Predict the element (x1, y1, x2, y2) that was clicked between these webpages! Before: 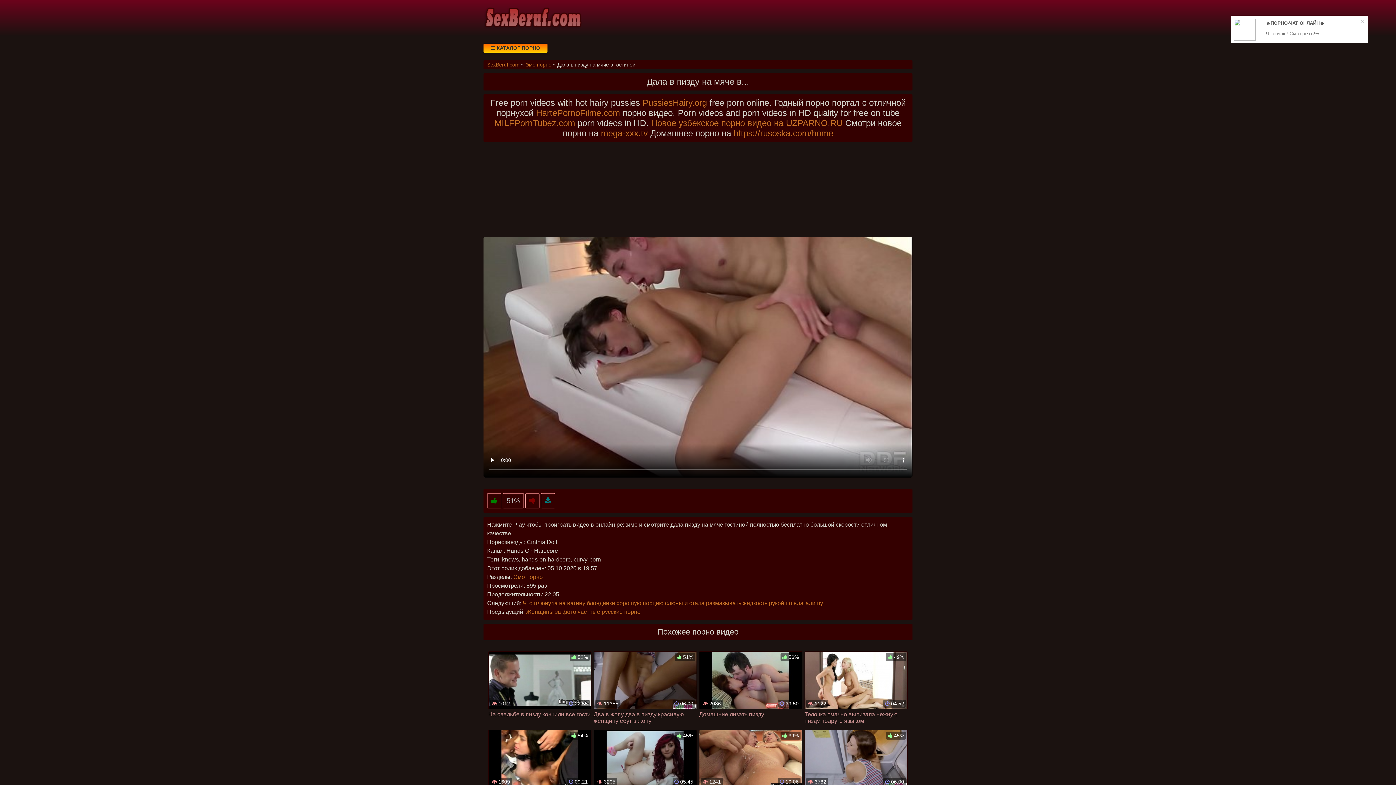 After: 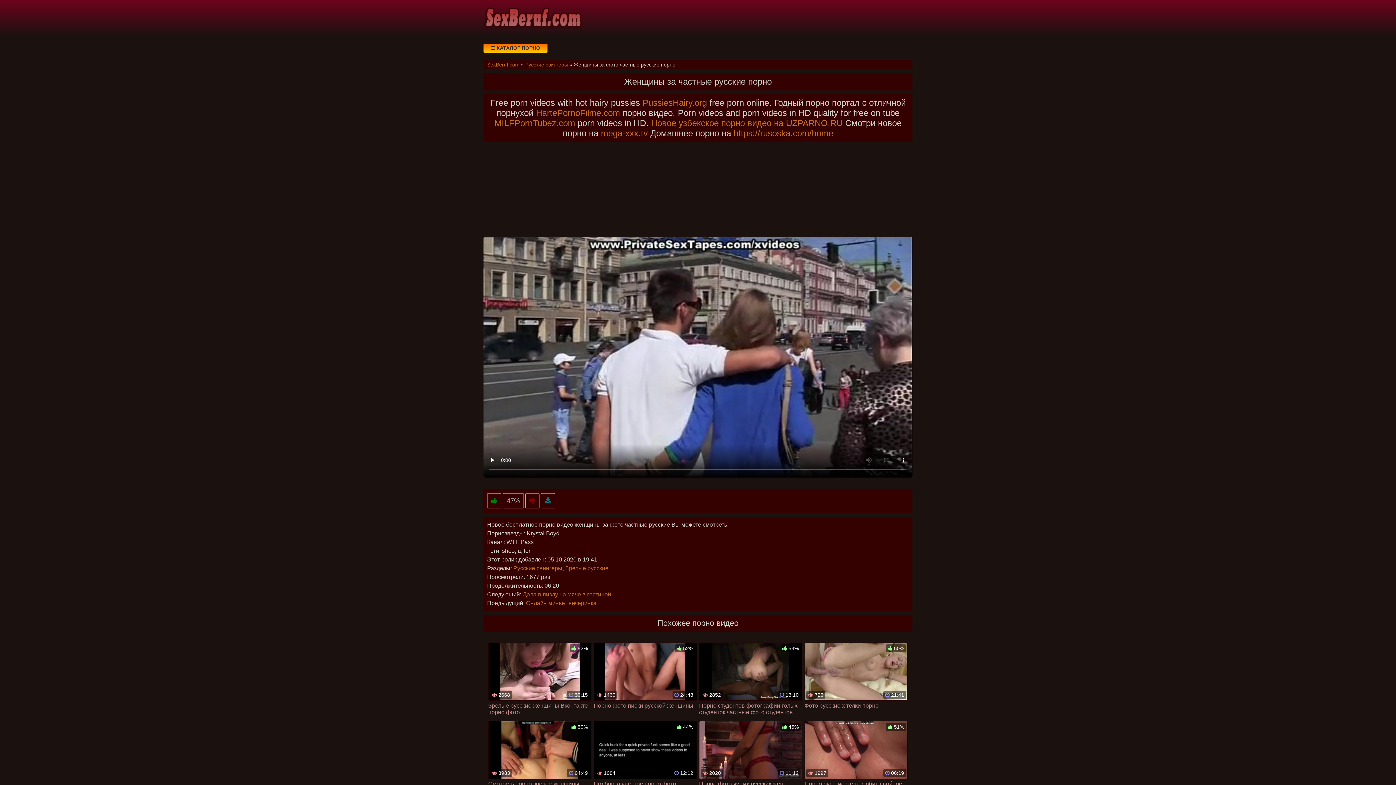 Action: label: Женщины за фото частные русские порно bbox: (526, 609, 640, 615)